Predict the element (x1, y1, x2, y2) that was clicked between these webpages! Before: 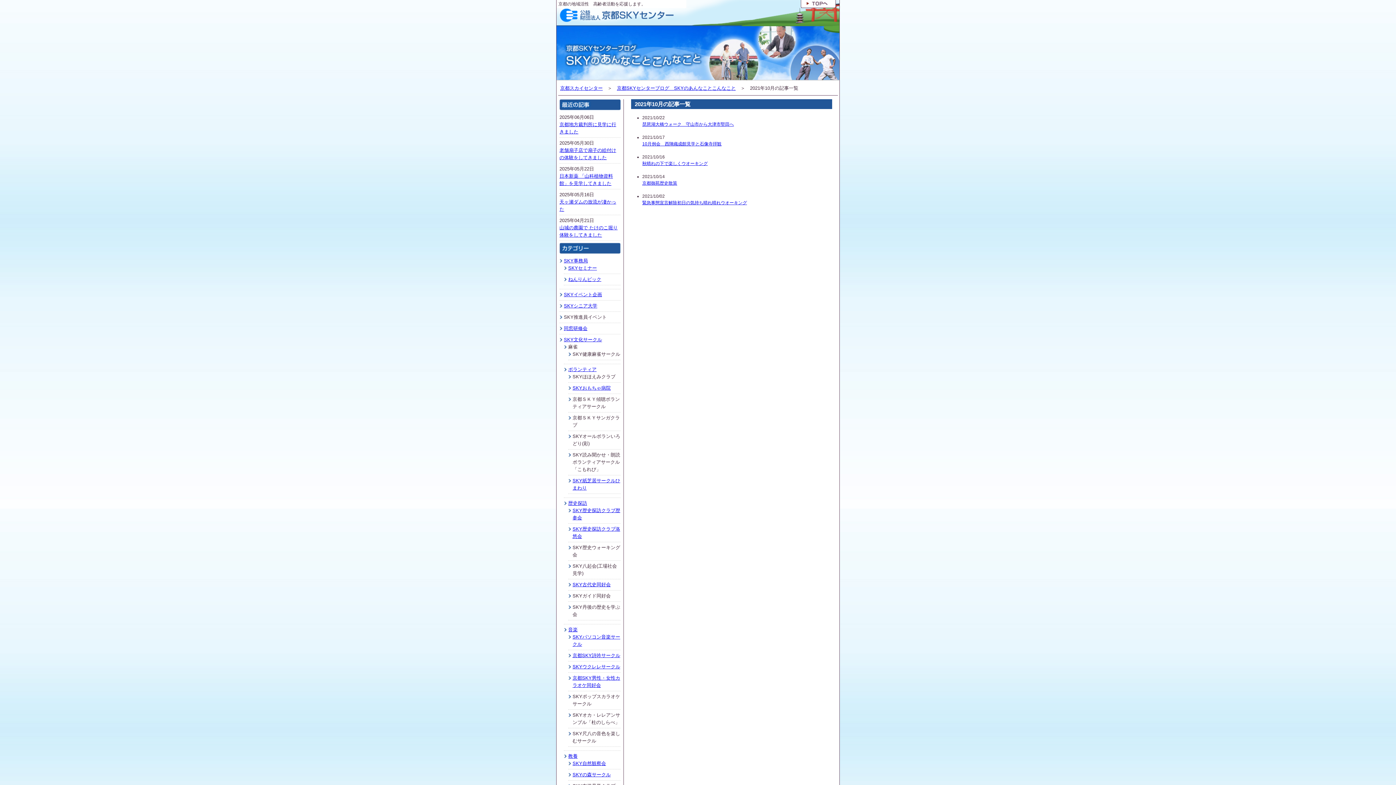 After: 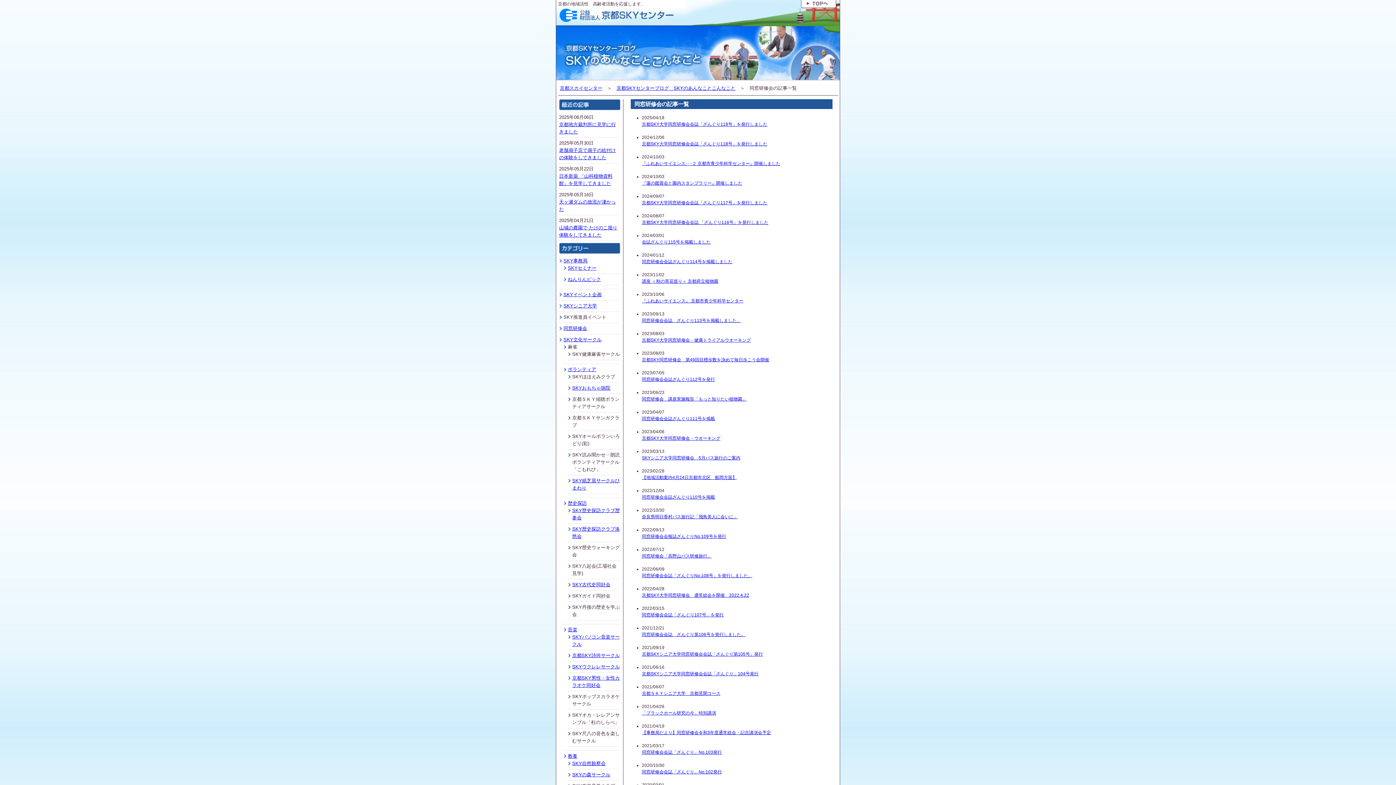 Action: label: 同窓研修会 bbox: (564, 325, 587, 331)